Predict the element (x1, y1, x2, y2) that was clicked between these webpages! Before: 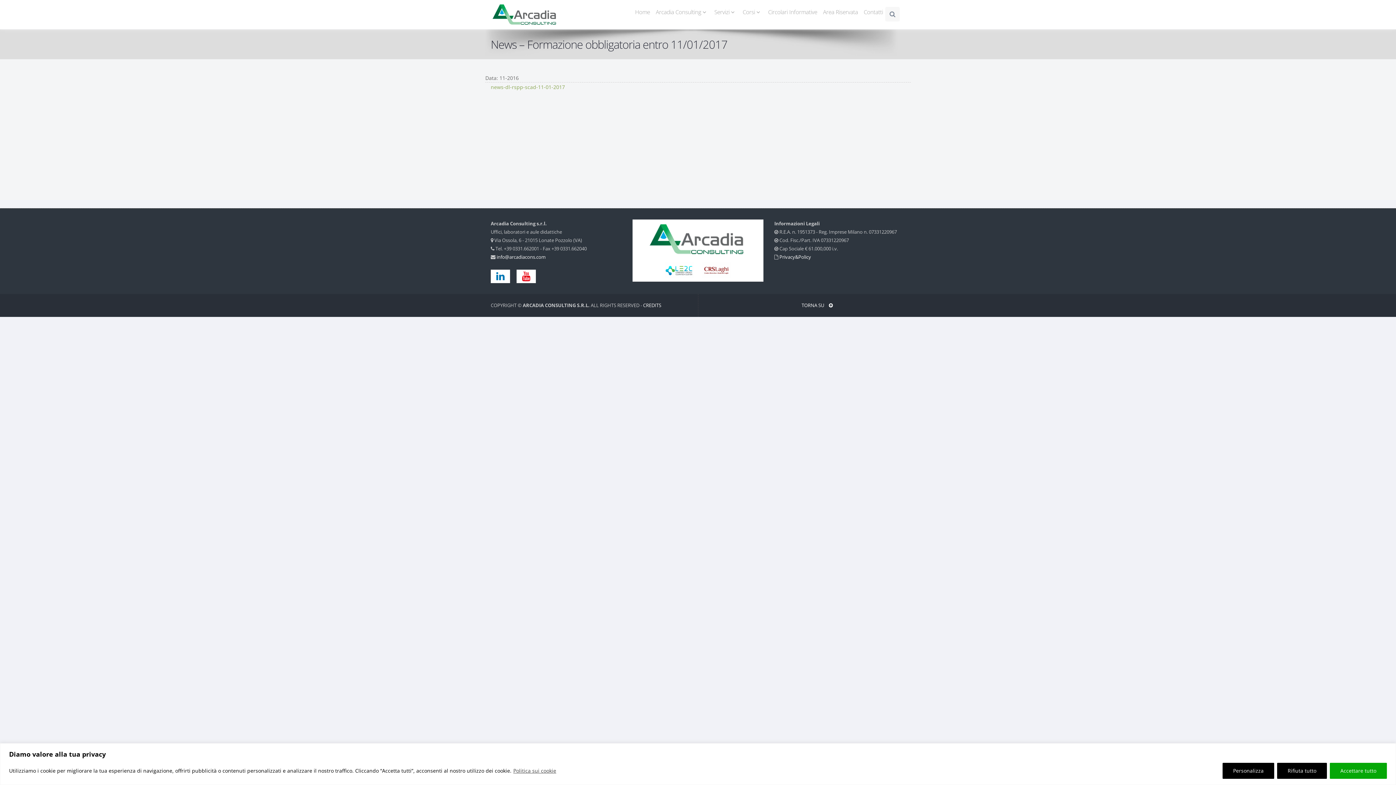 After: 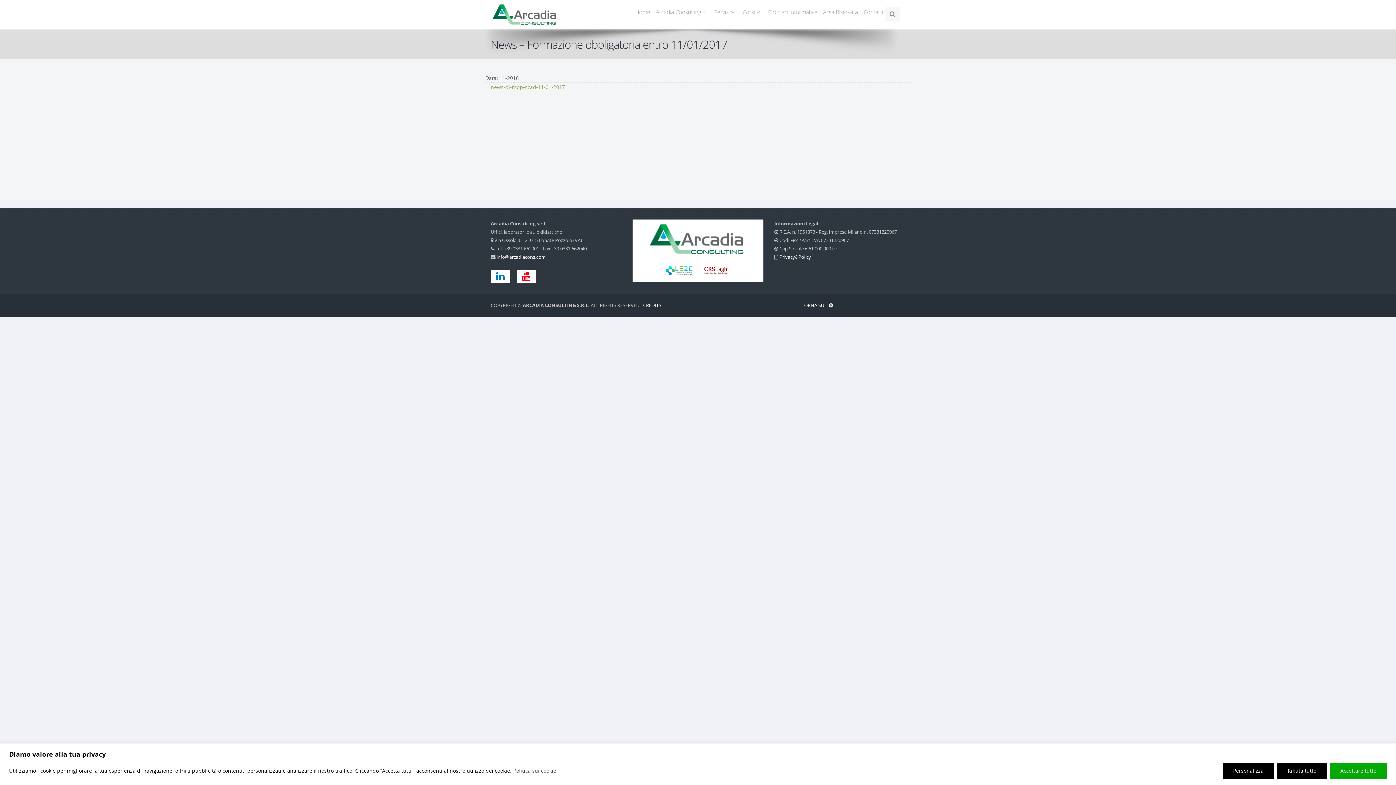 Action: label: Linkedin bbox: (490, 269, 515, 282)